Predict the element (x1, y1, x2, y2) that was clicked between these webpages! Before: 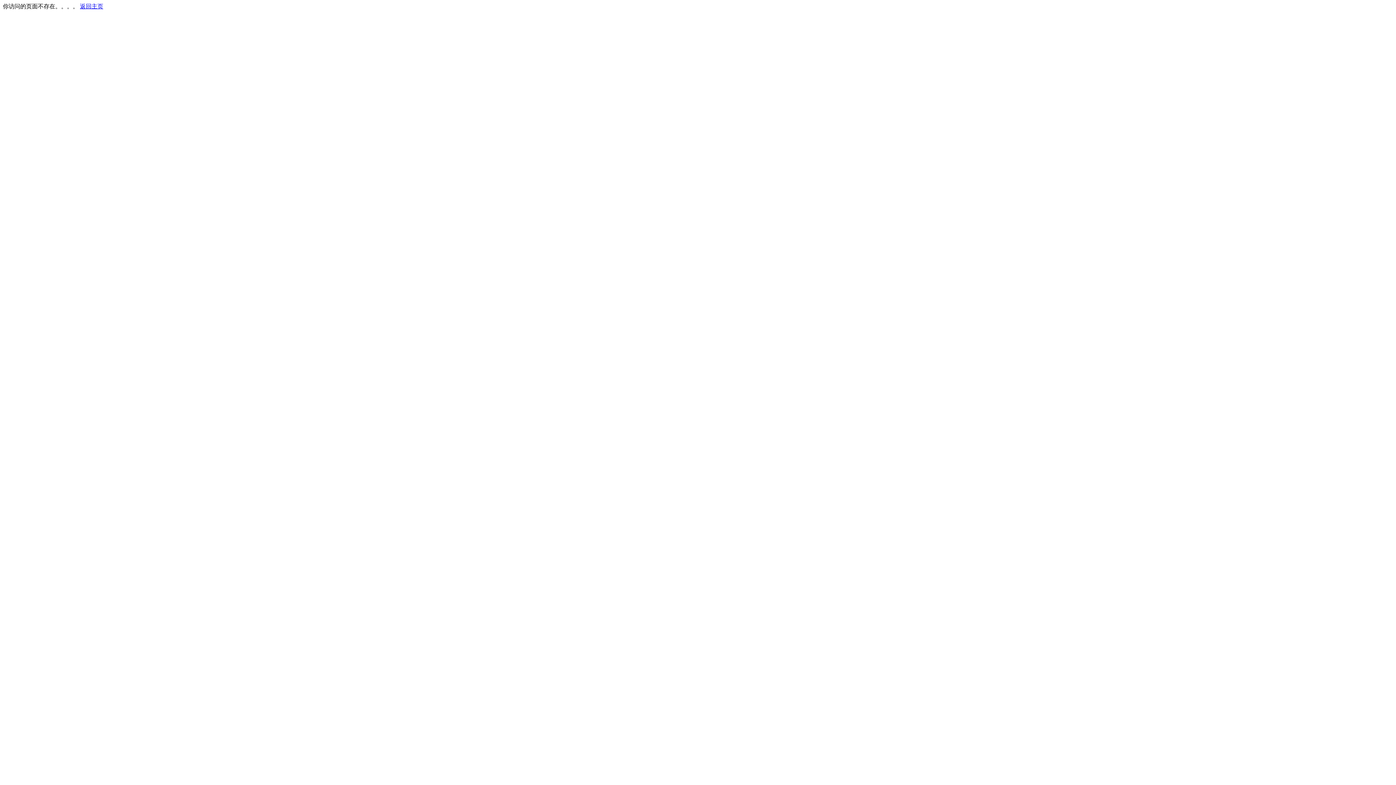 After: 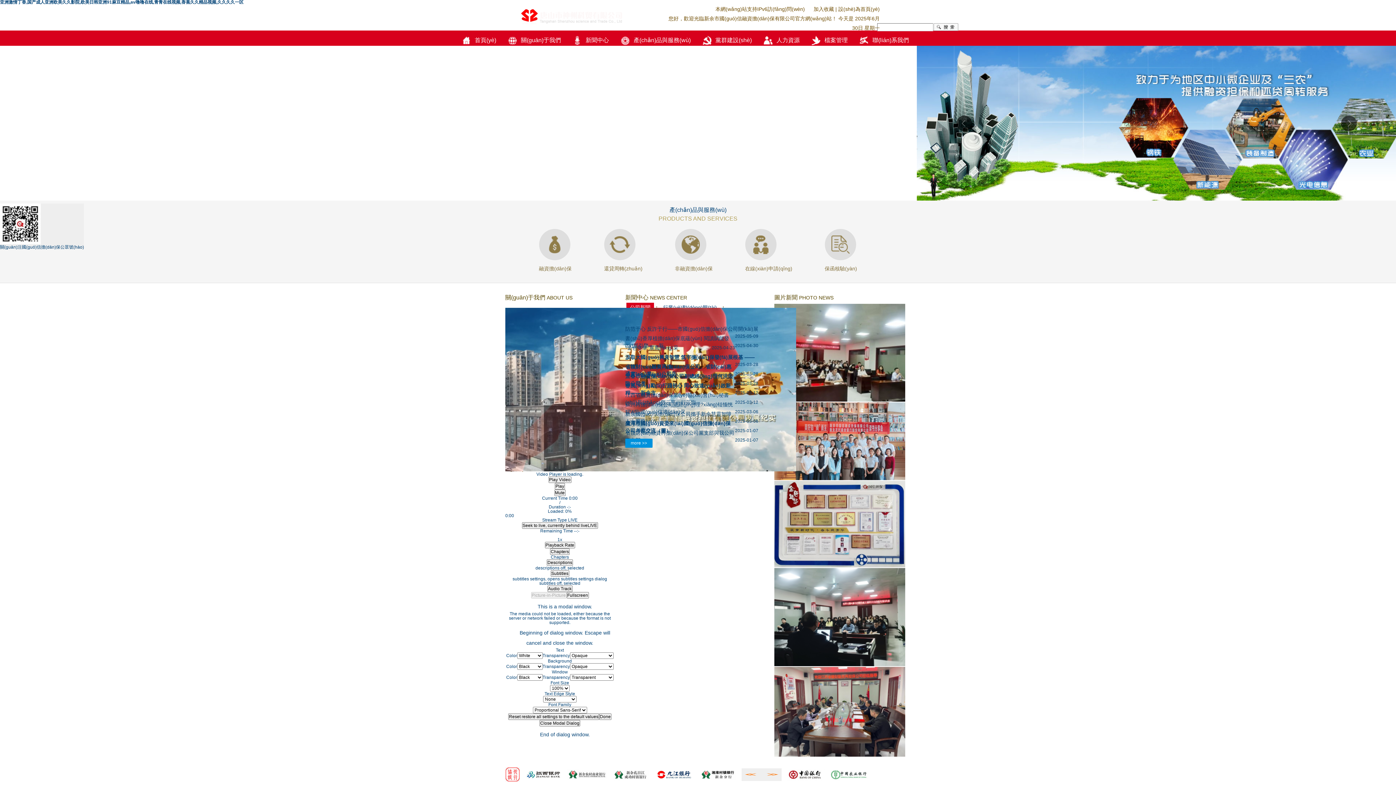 Action: bbox: (80, 3, 103, 9) label: 返回主页